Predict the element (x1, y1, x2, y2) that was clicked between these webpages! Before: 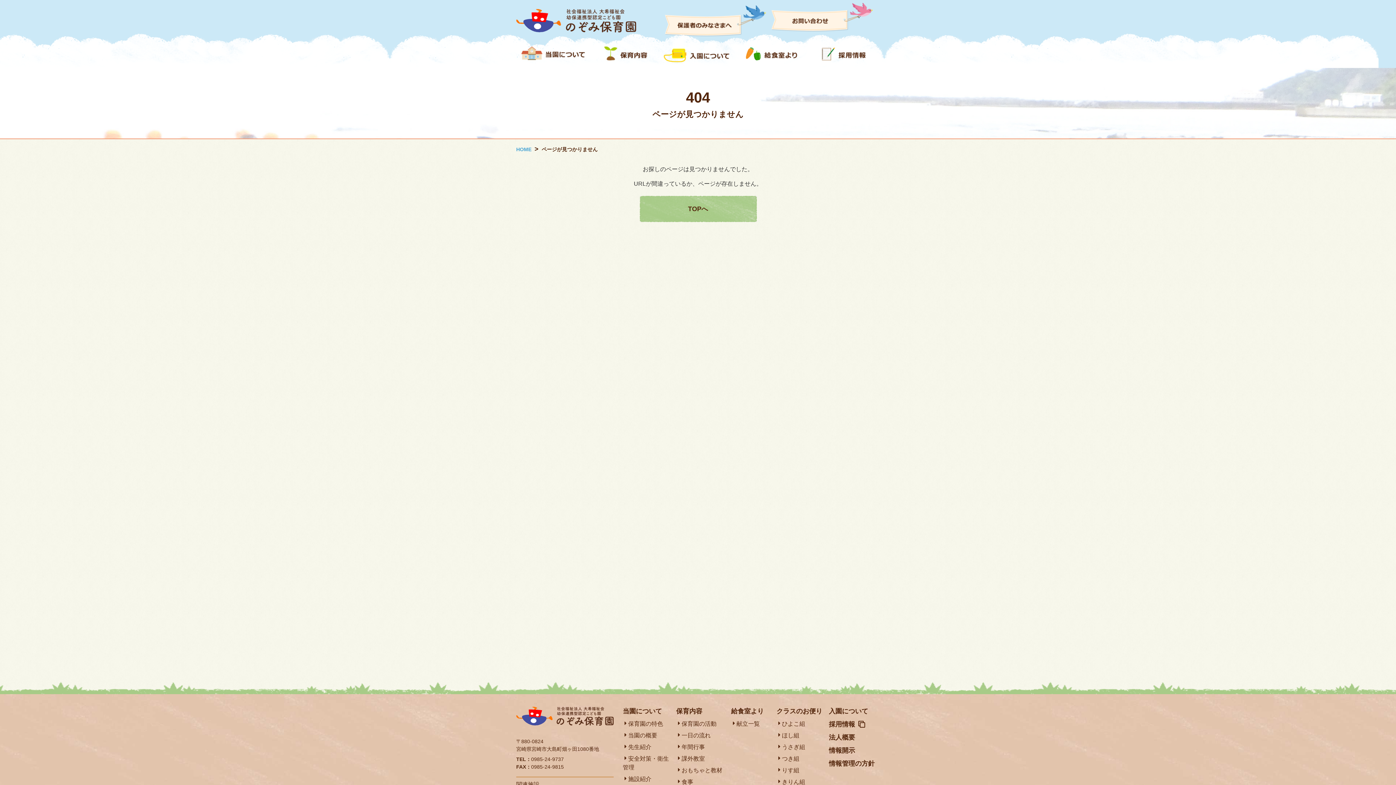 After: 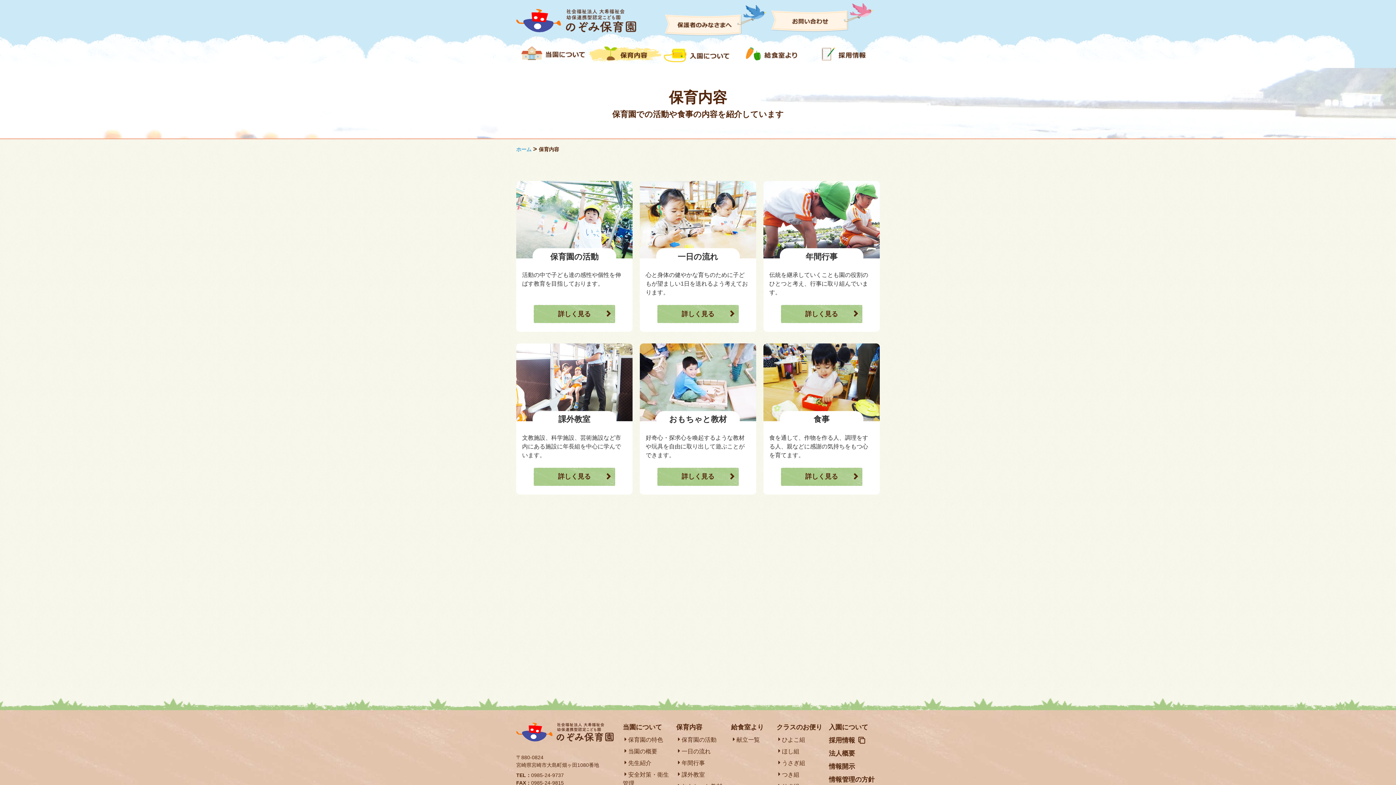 Action: bbox: (589, 41, 661, 68)